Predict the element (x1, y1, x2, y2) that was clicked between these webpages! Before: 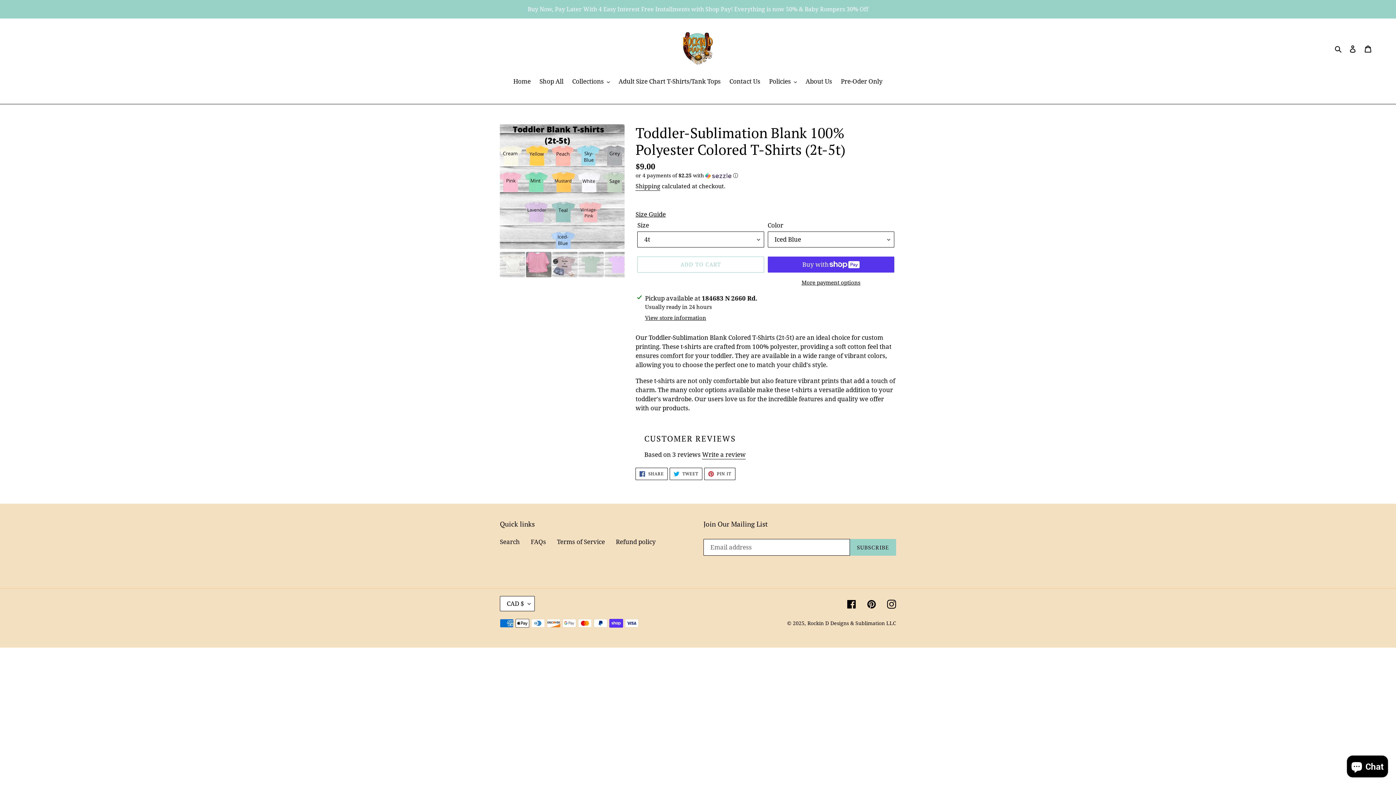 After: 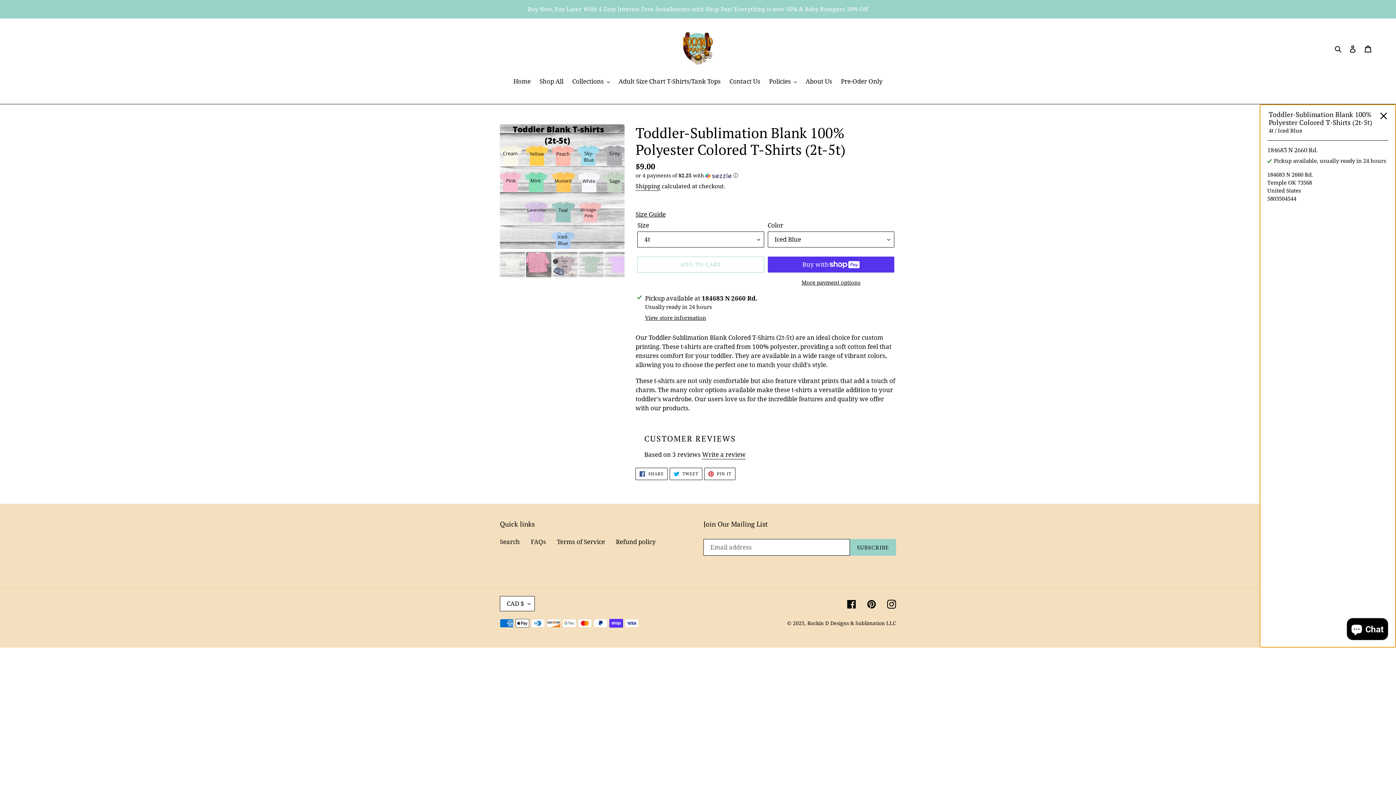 Action: label: View store information bbox: (645, 313, 706, 321)